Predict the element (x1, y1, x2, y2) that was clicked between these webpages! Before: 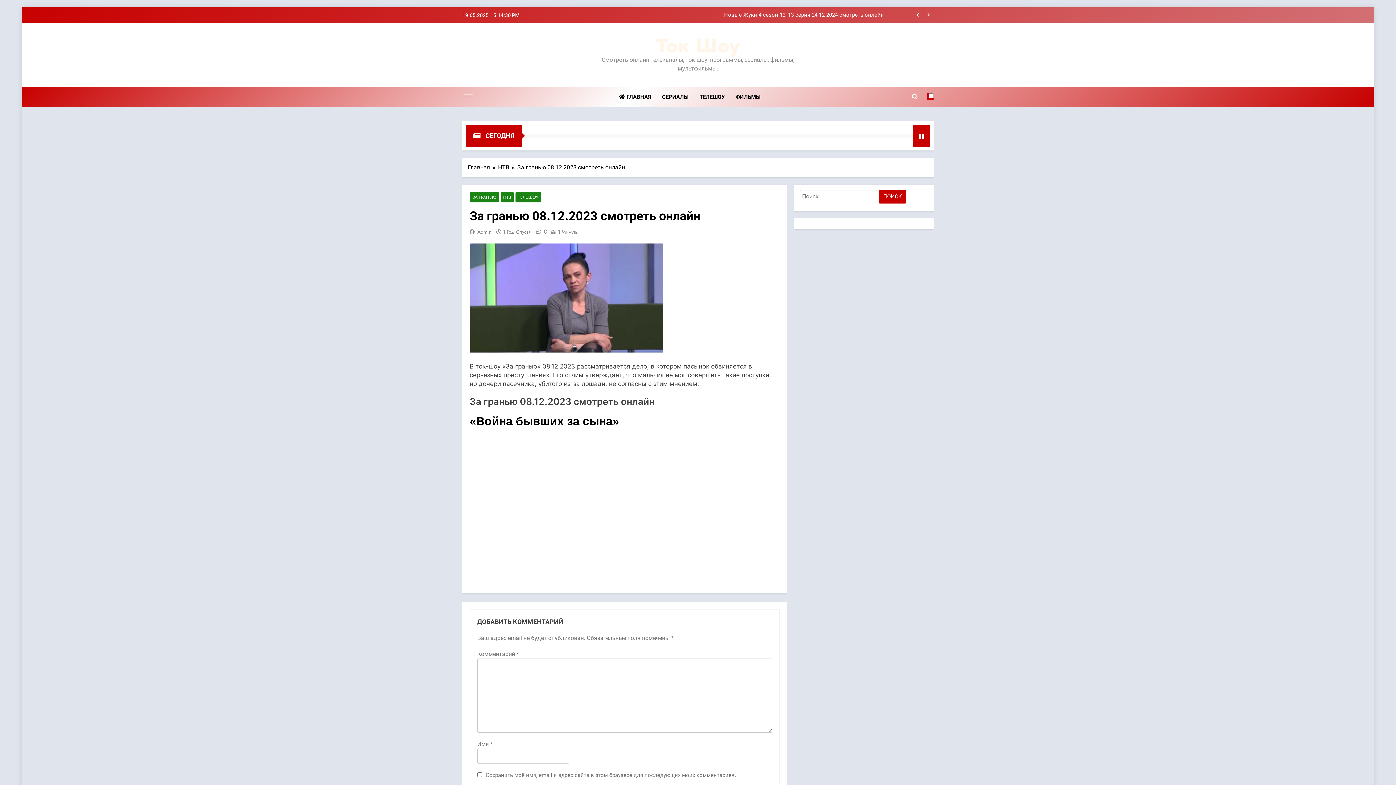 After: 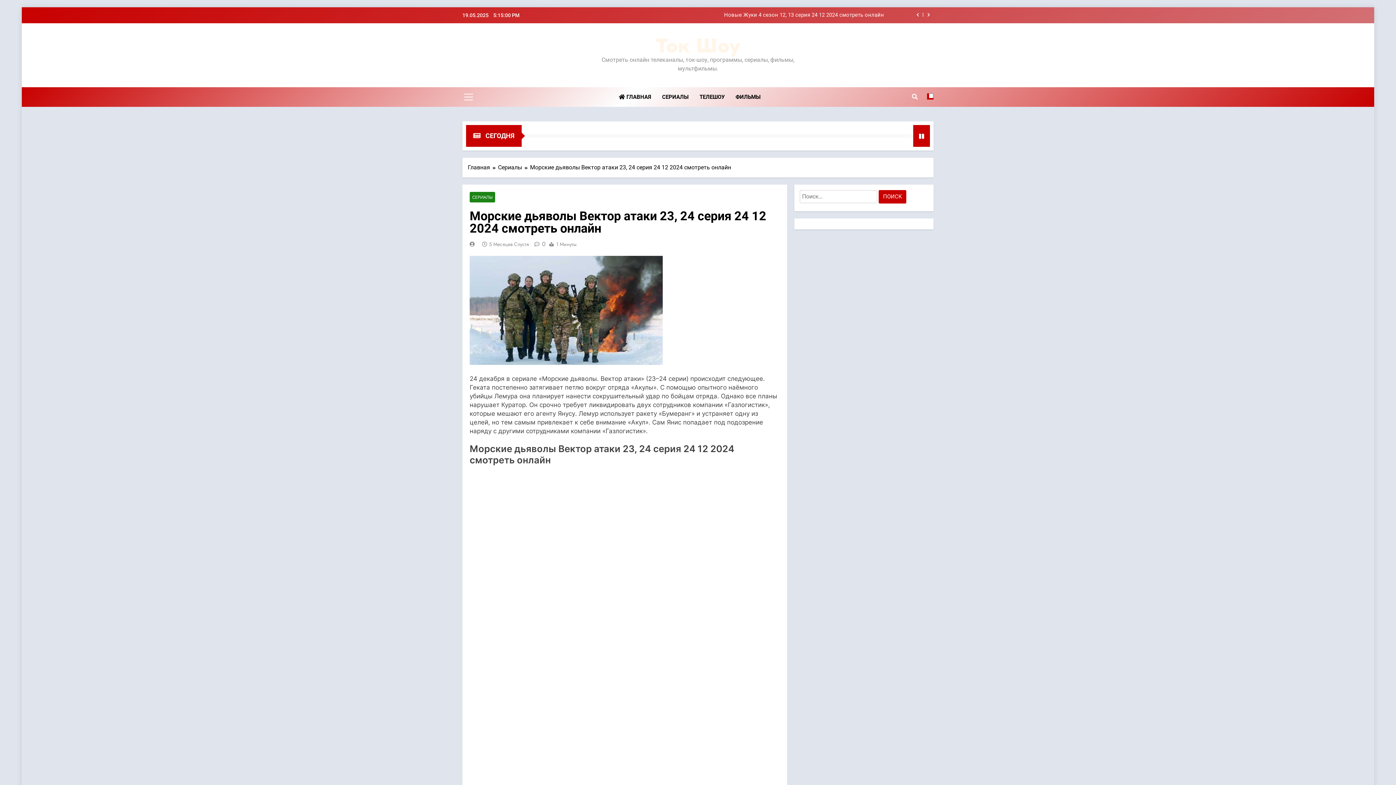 Action: bbox: (604, 12, 884, 18) label: Морские дьяволы Вектор атаки 23, 24 серия 24 12 2024 смотреть онлайн